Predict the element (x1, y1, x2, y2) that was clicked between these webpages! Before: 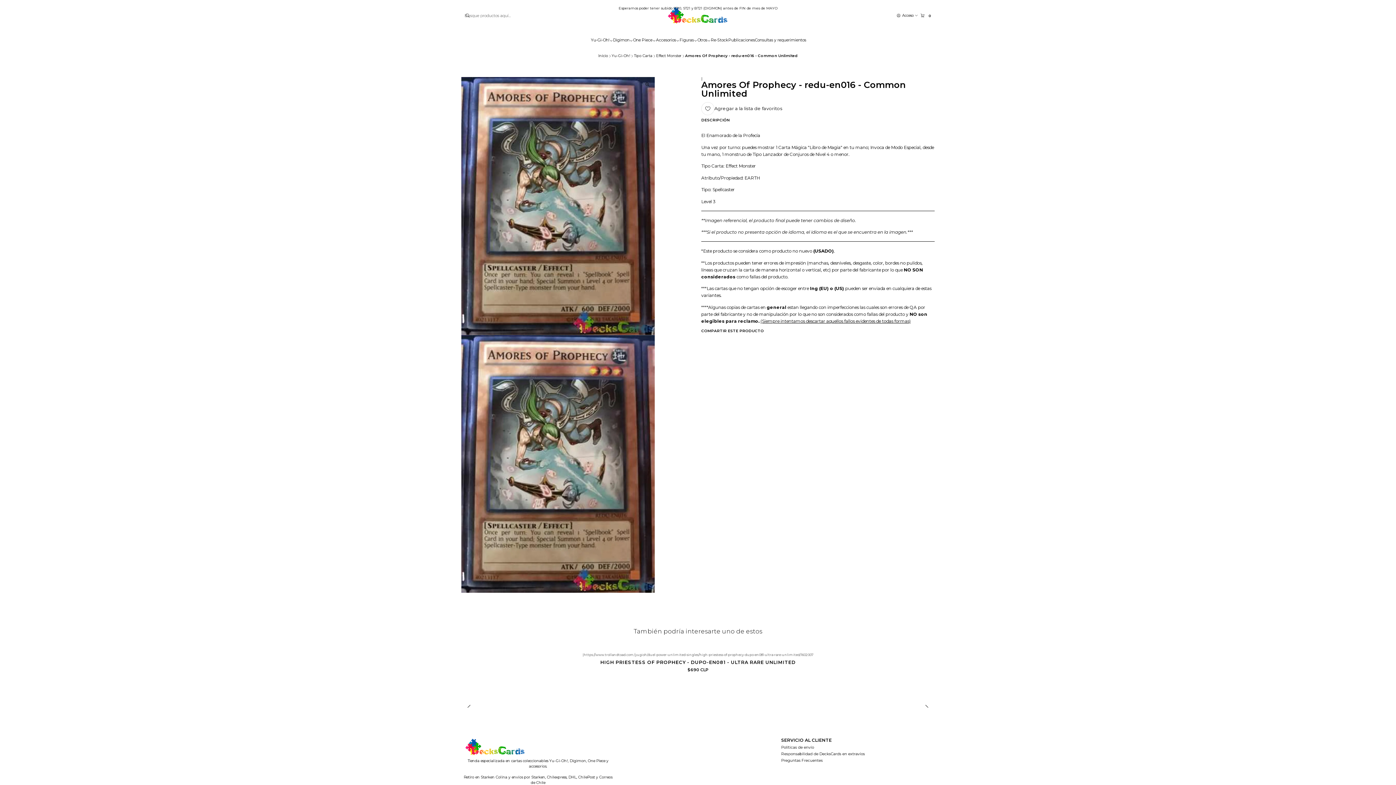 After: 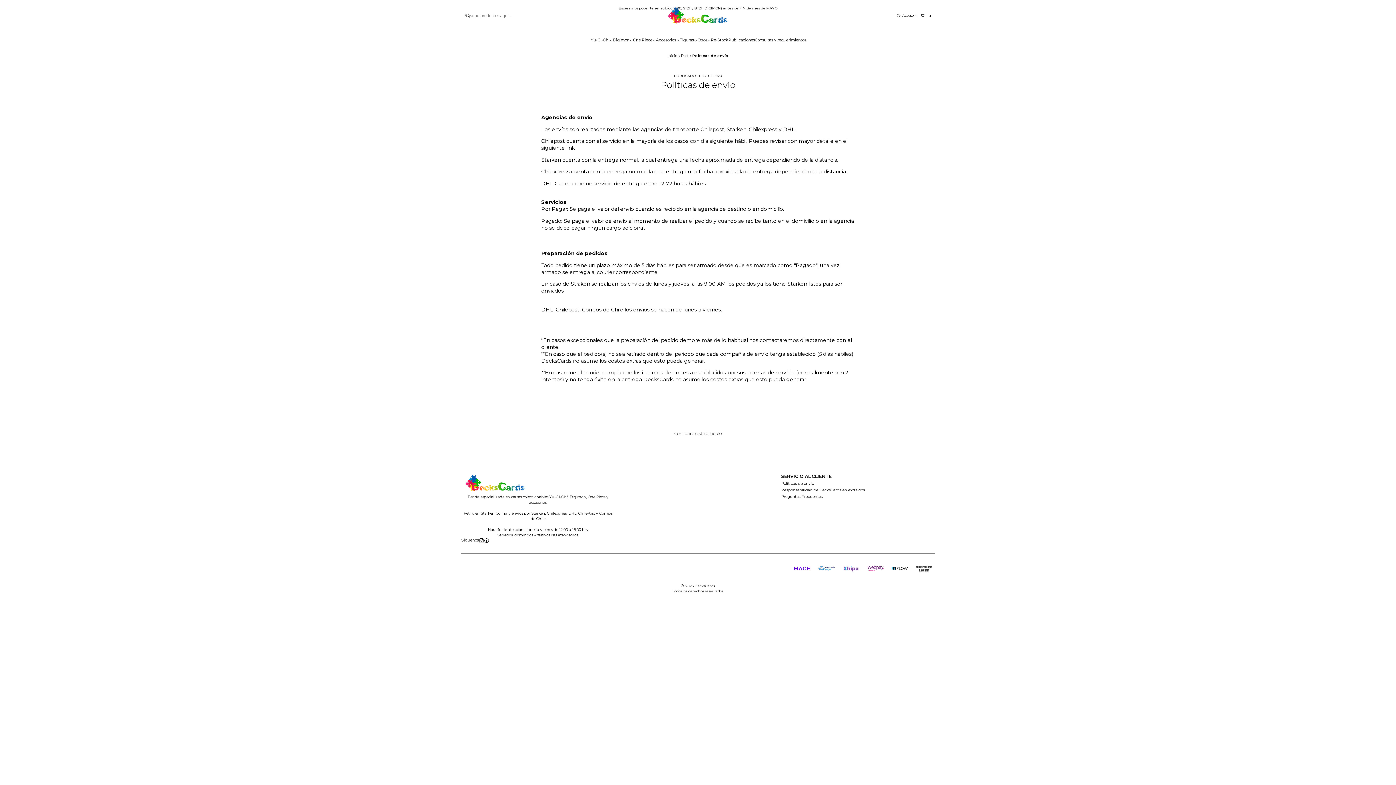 Action: bbox: (781, 744, 814, 751) label: Políticas de envío